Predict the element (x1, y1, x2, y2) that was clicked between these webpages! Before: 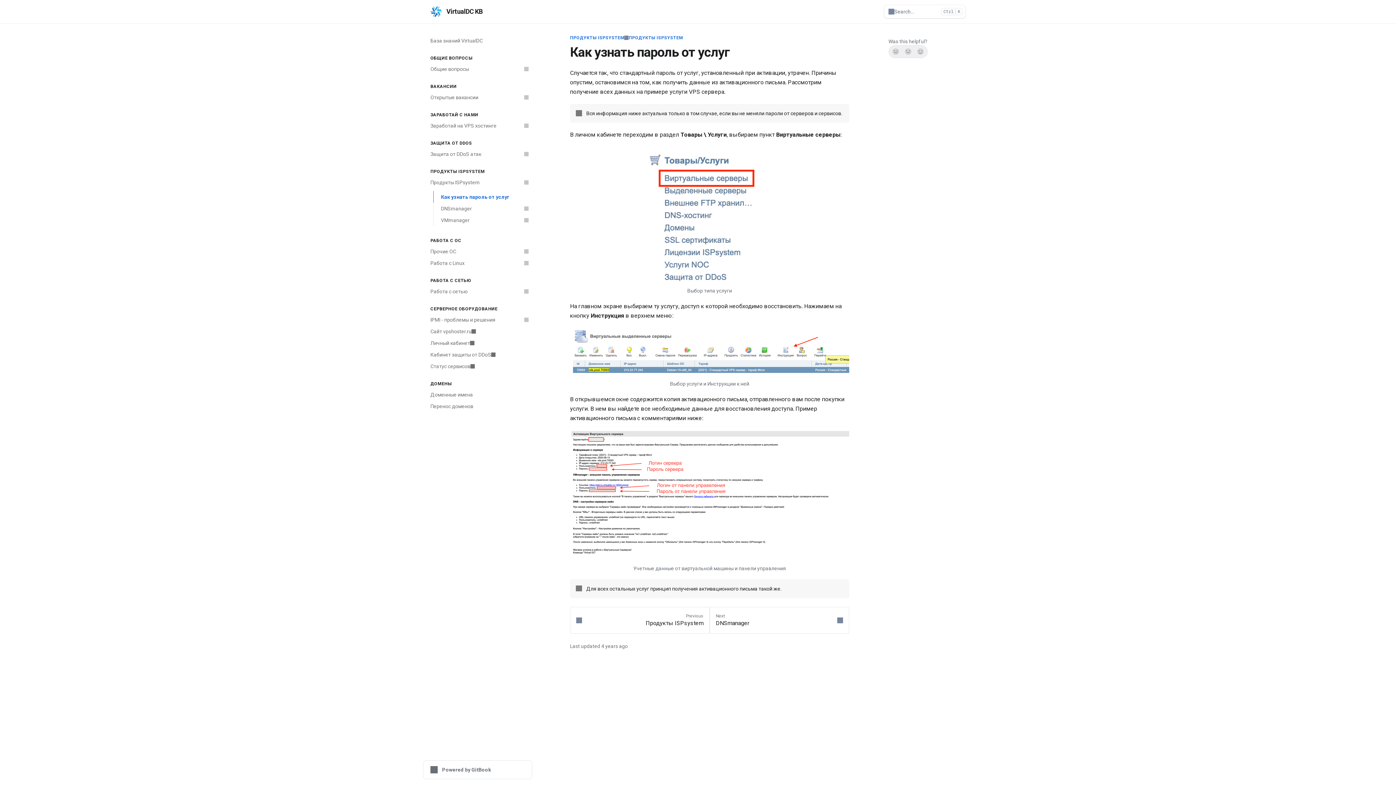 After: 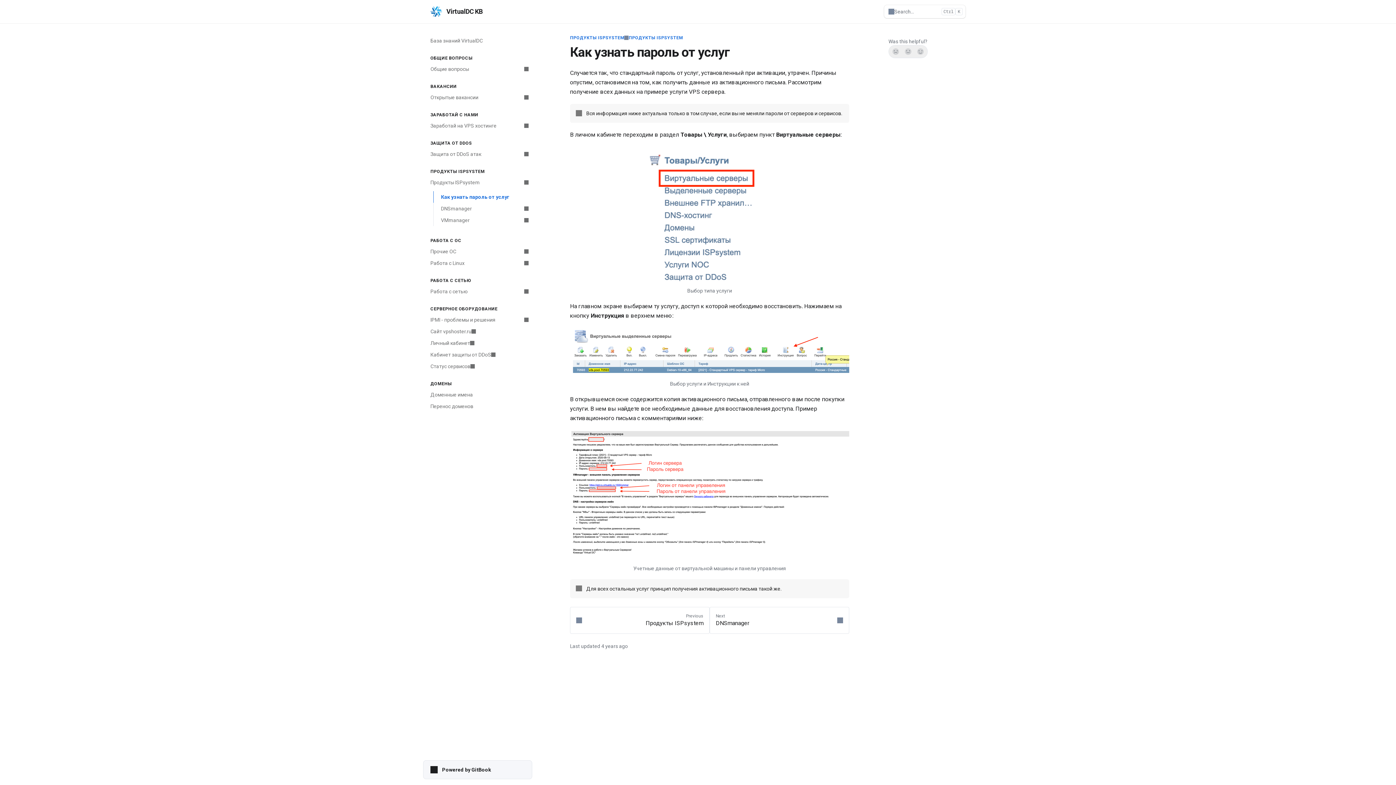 Action: bbox: (423, 760, 532, 779) label: Powered by GitBook